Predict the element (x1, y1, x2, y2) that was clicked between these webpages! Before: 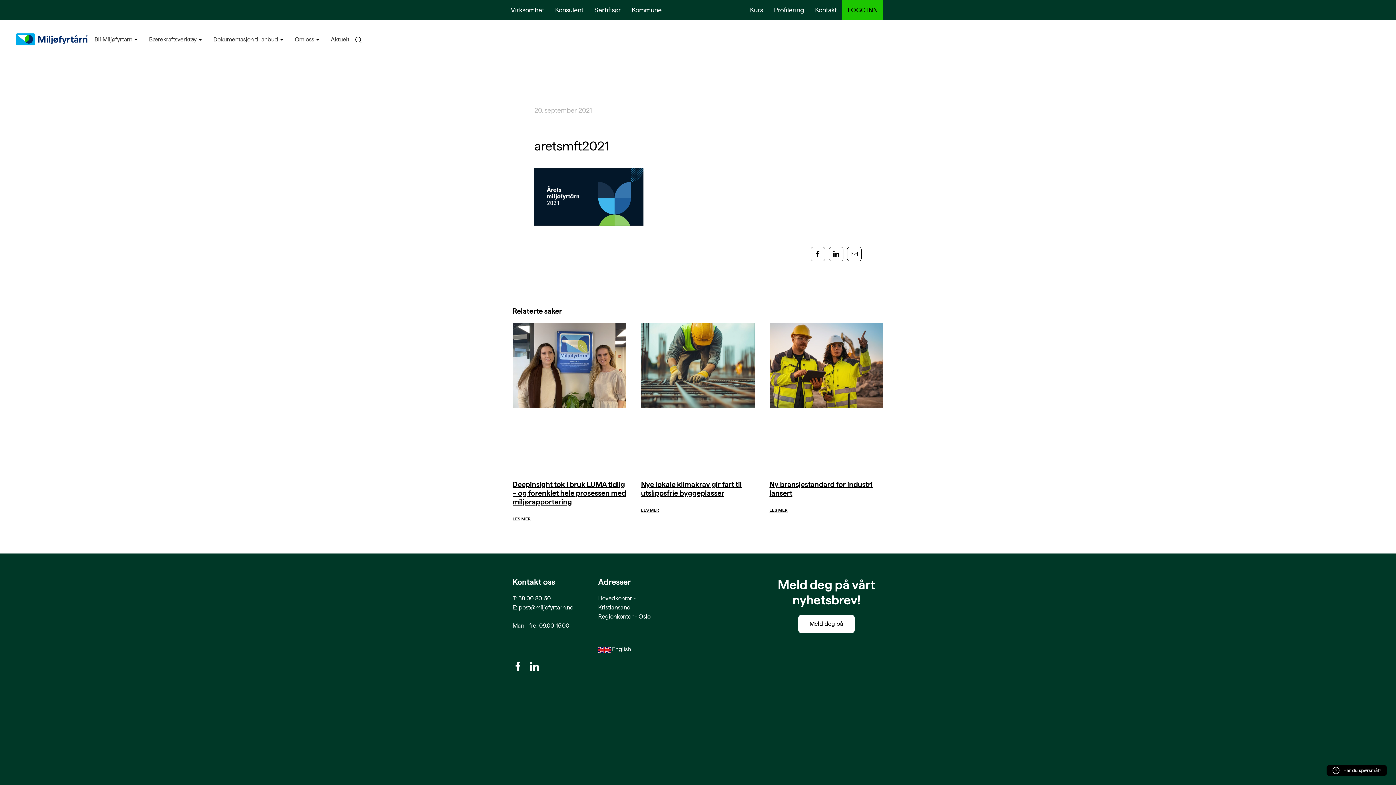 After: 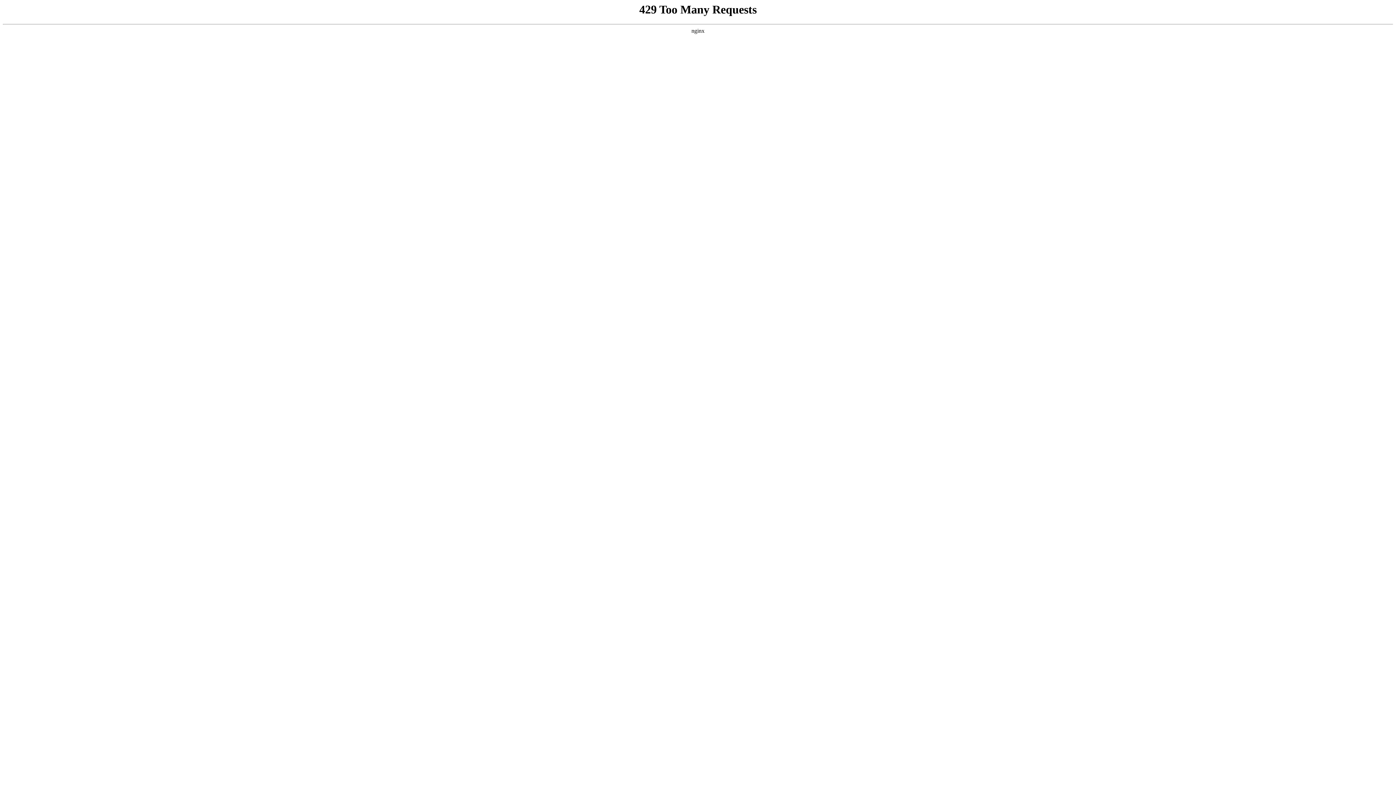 Action: bbox: (14, 20, 90, 58) label: Back to home